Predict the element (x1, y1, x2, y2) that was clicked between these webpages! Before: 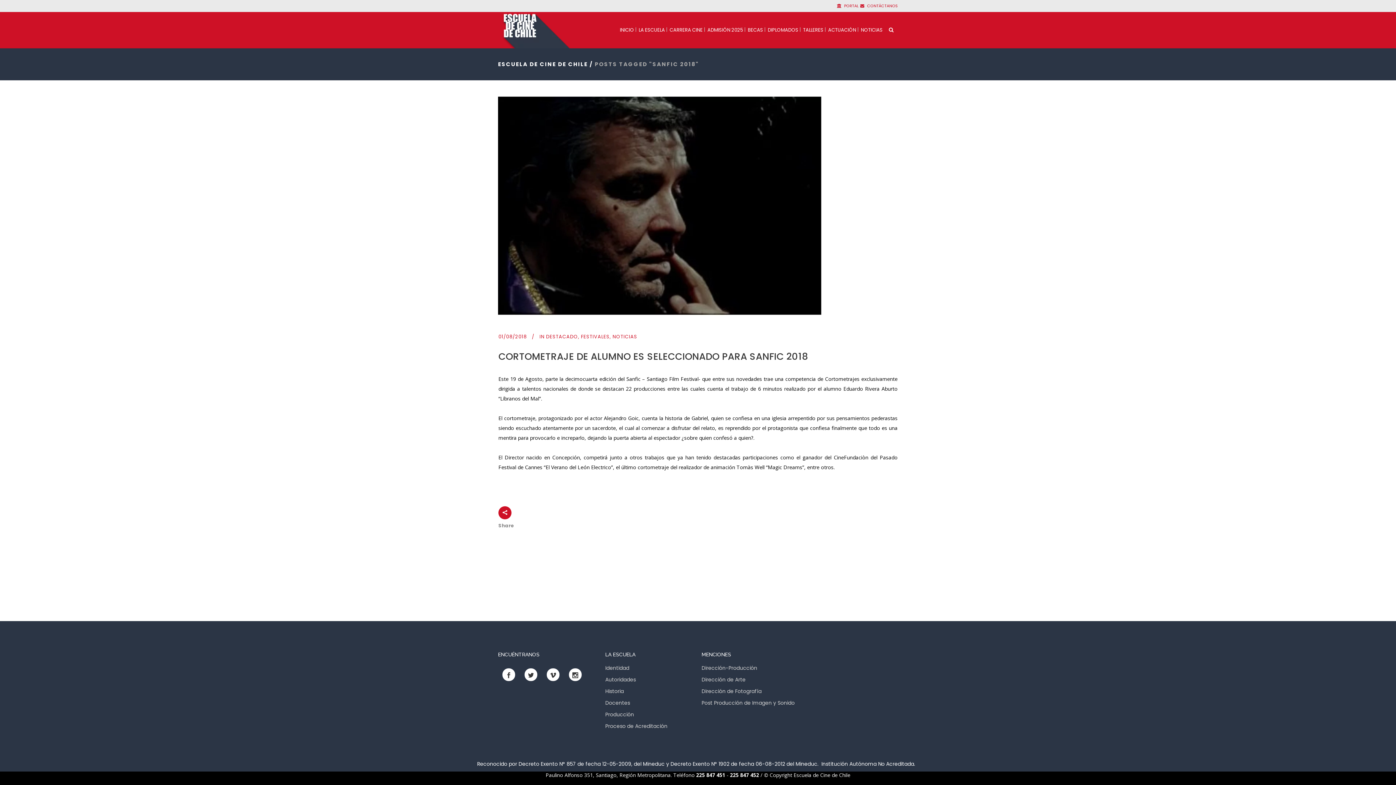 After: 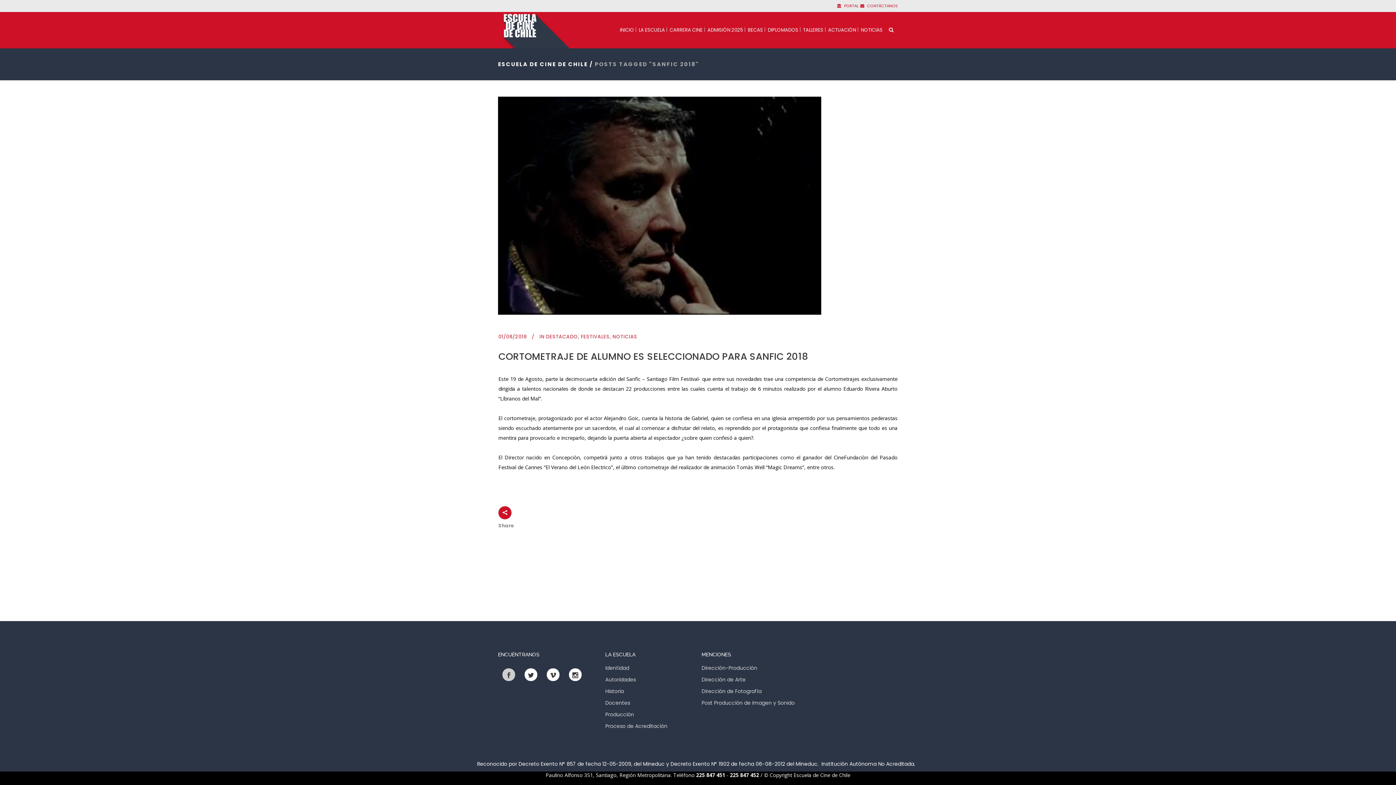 Action: bbox: (498, 668, 515, 678)